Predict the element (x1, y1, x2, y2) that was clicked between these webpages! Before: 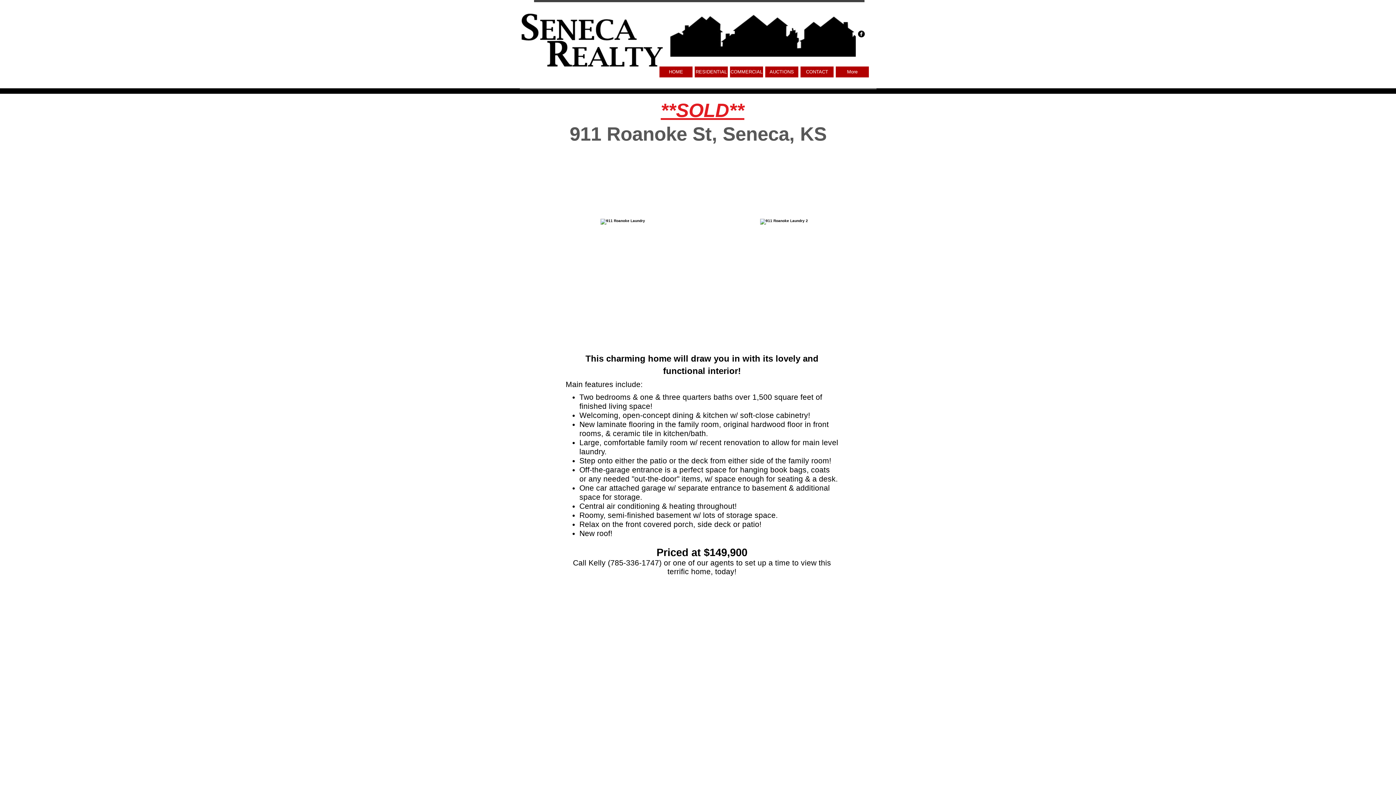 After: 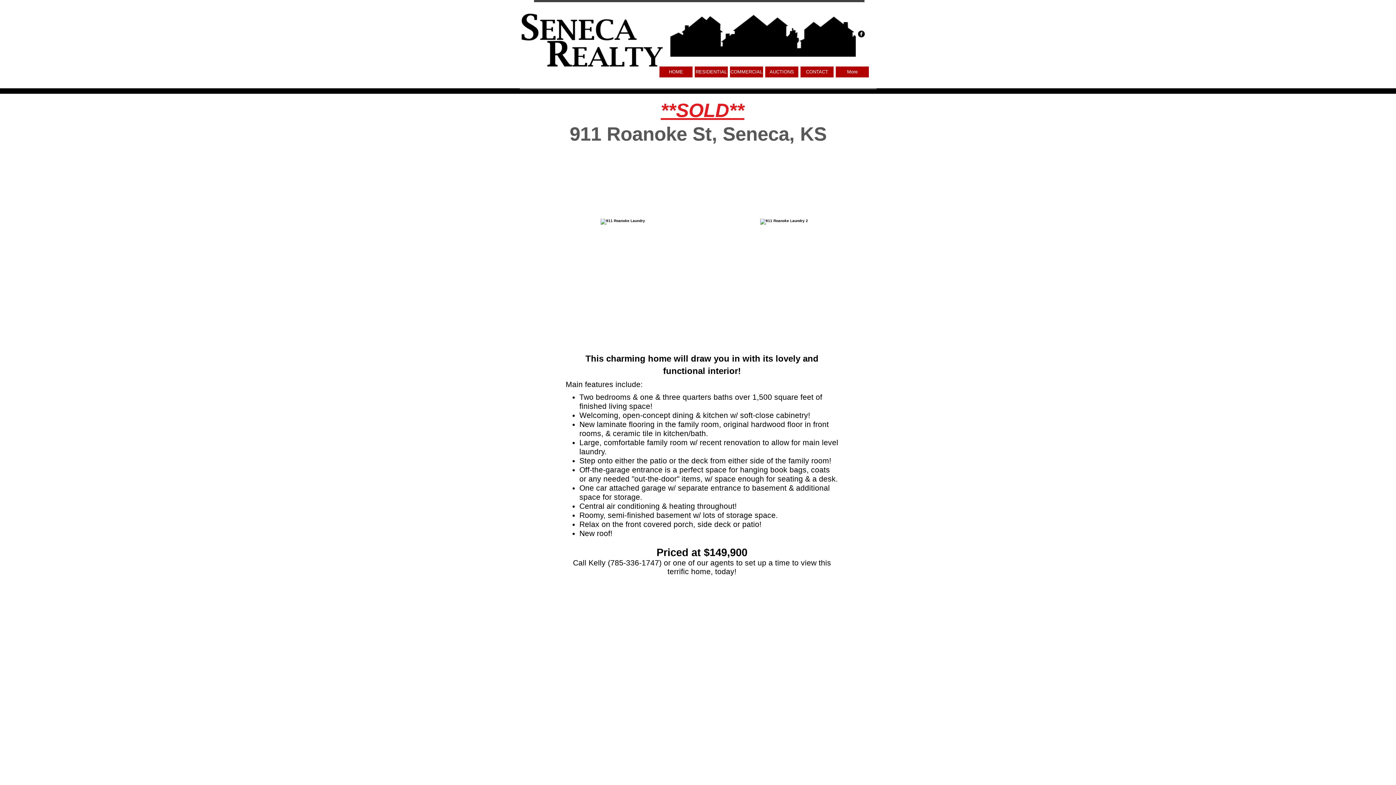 Action: label: AUCTIONS bbox: (765, 66, 798, 77)